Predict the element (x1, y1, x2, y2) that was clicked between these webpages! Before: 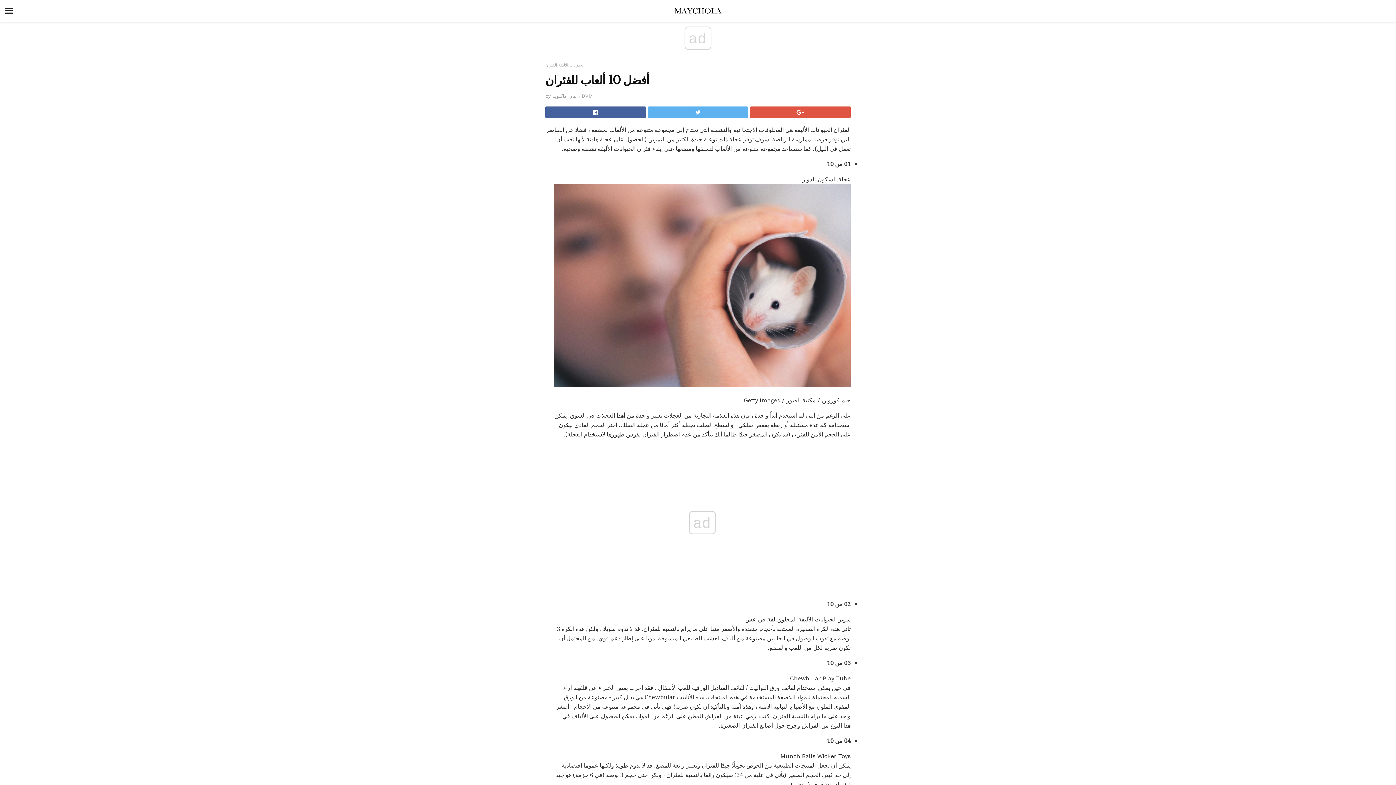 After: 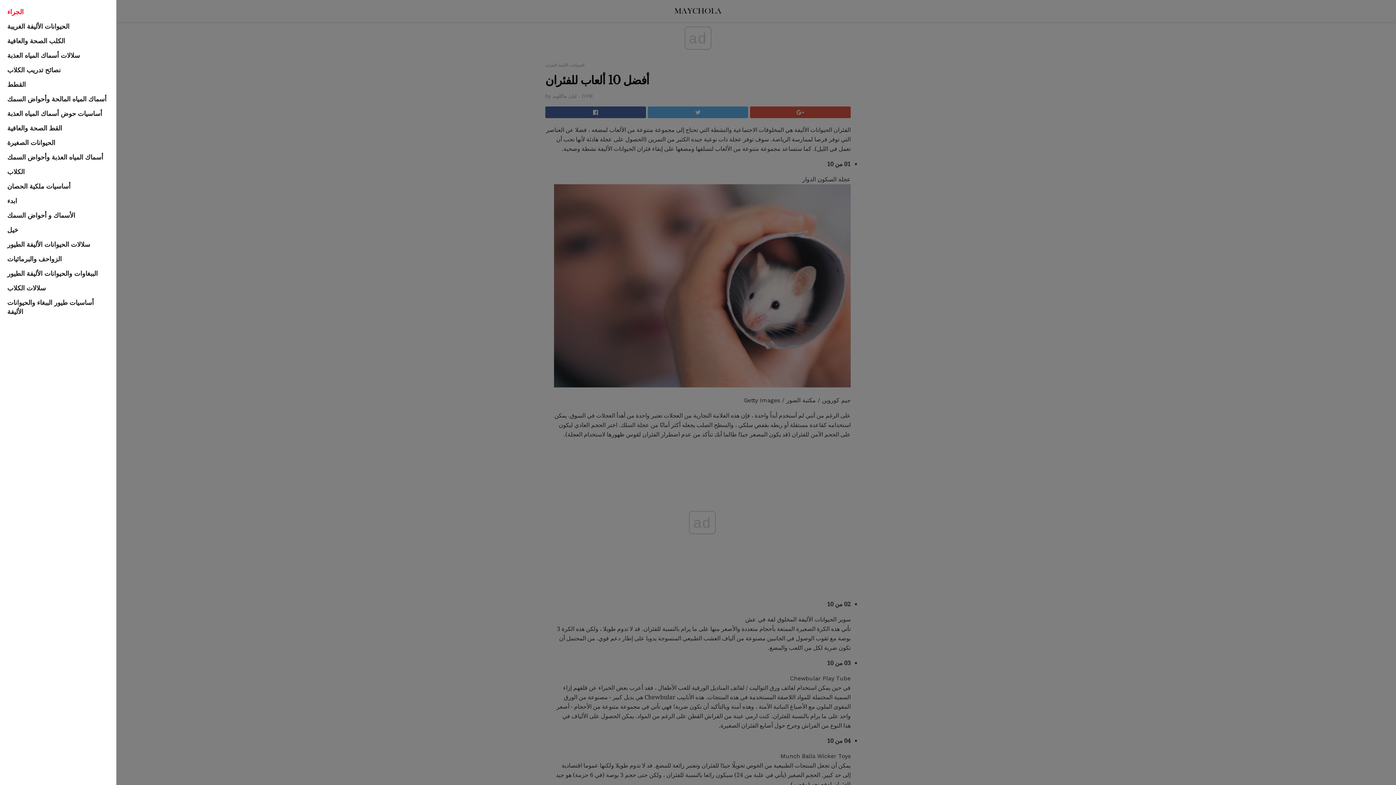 Action: bbox: (0, 0, 18, 21)